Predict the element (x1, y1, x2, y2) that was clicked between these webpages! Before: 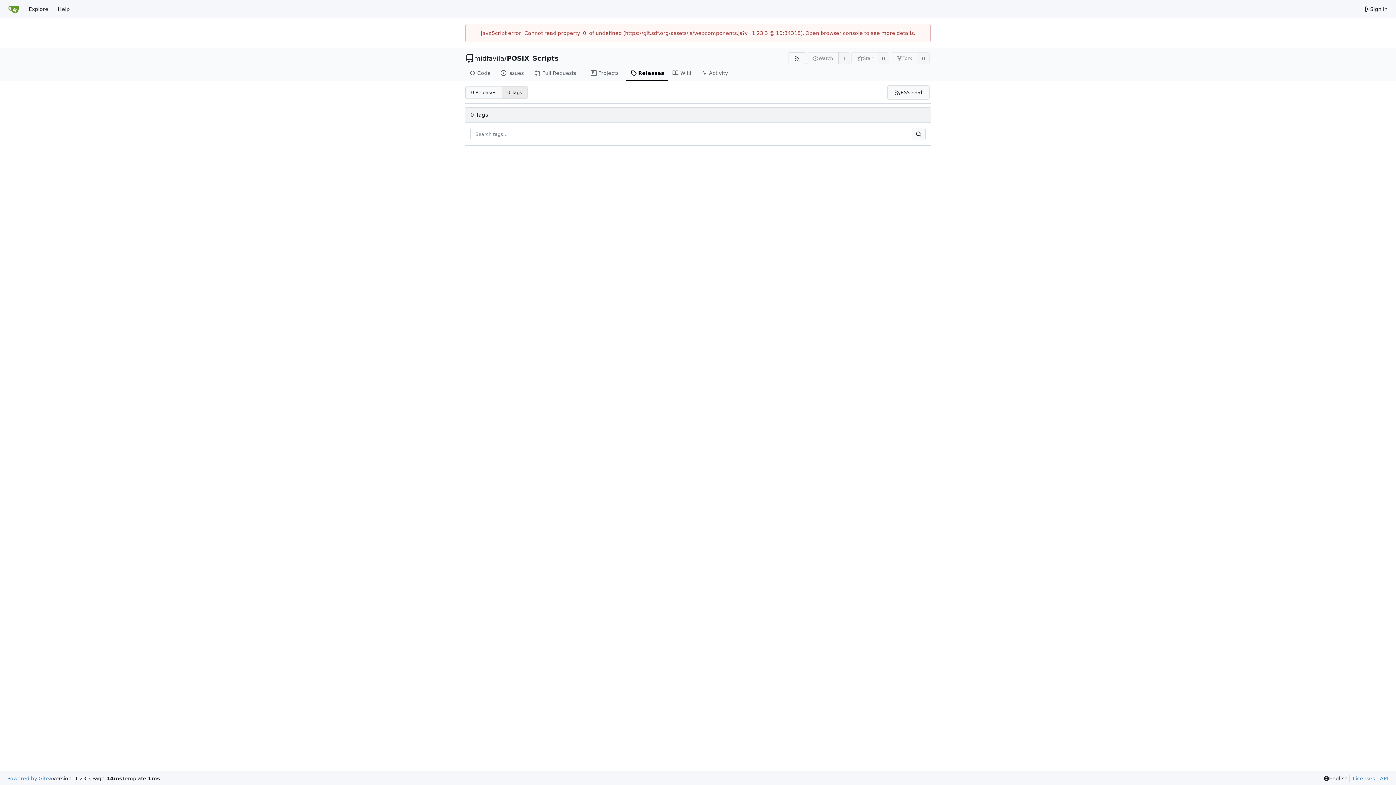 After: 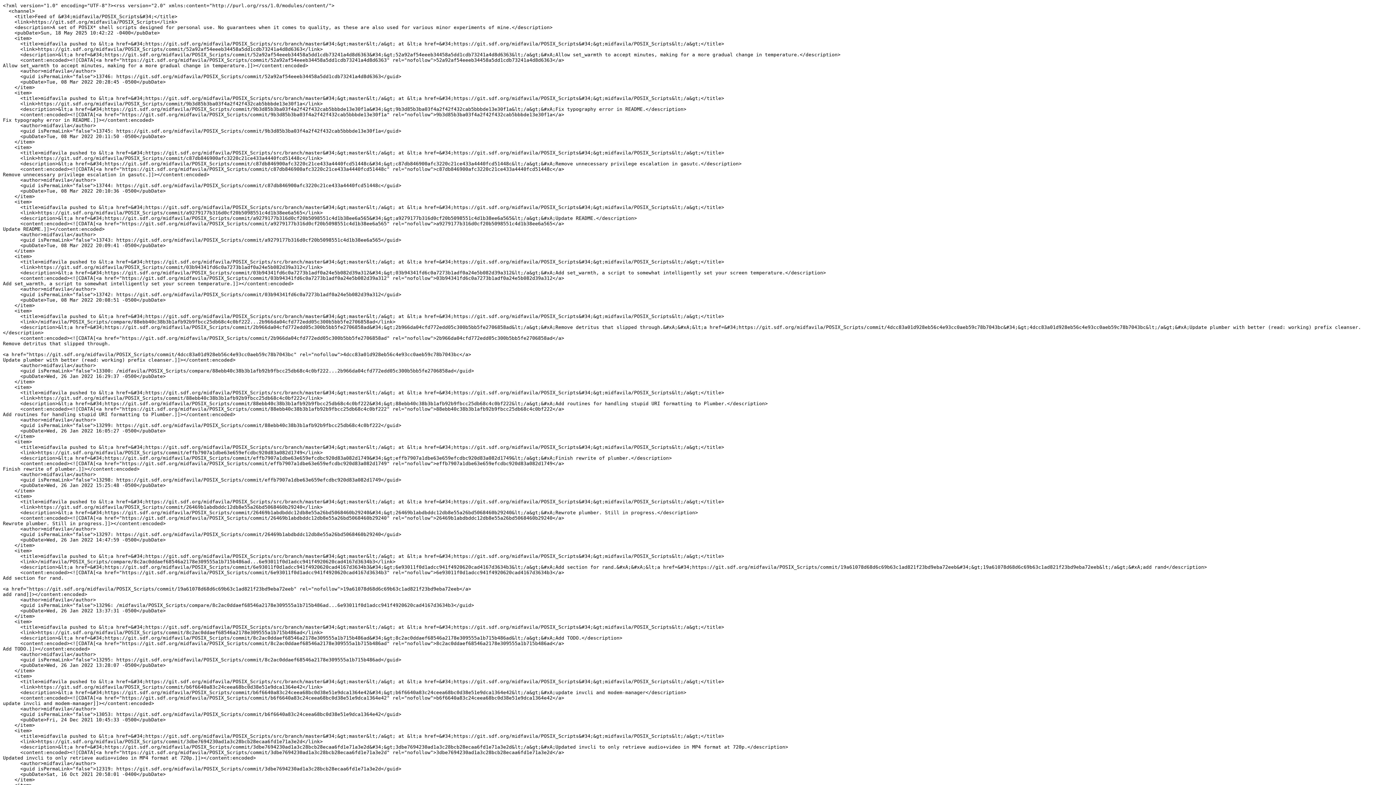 Action: label: RSS Feed bbox: (788, 52, 806, 64)